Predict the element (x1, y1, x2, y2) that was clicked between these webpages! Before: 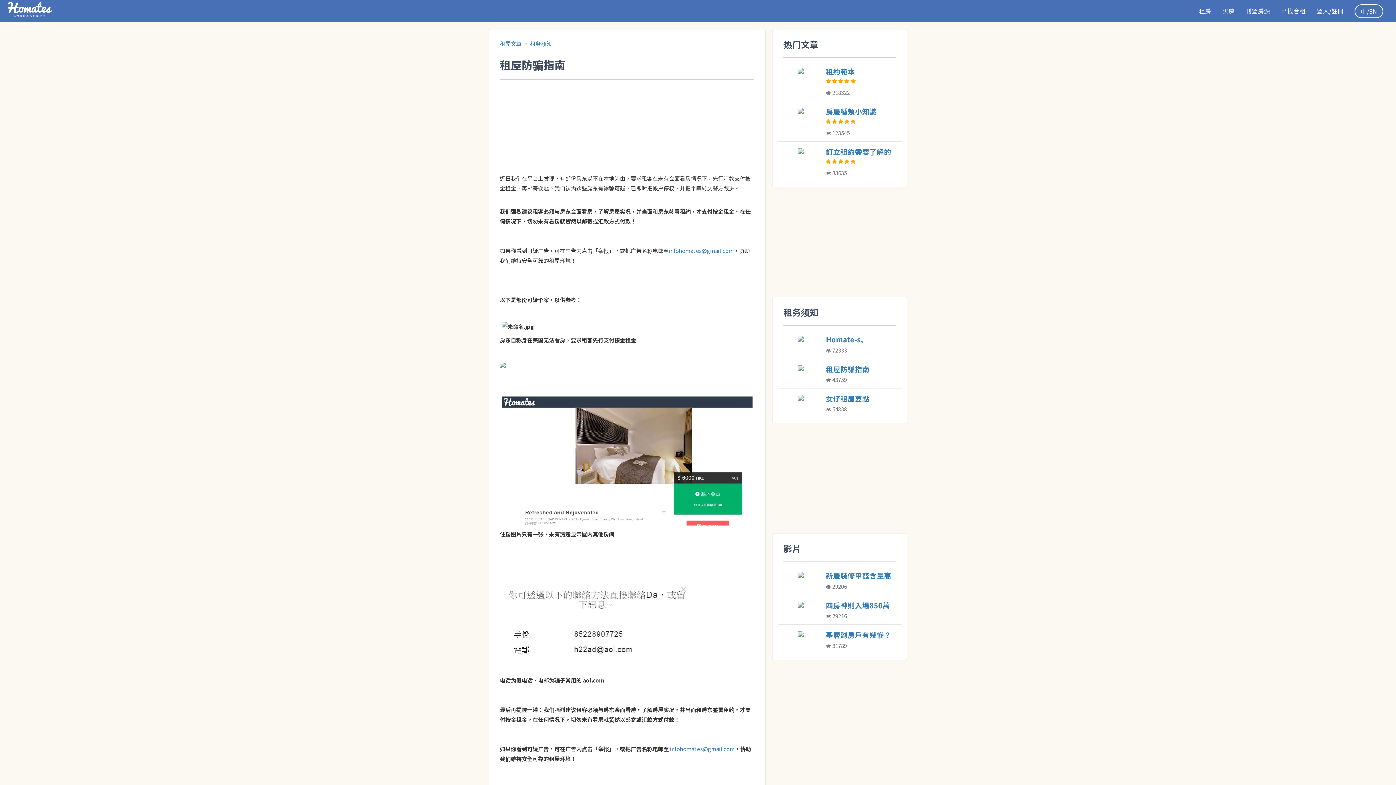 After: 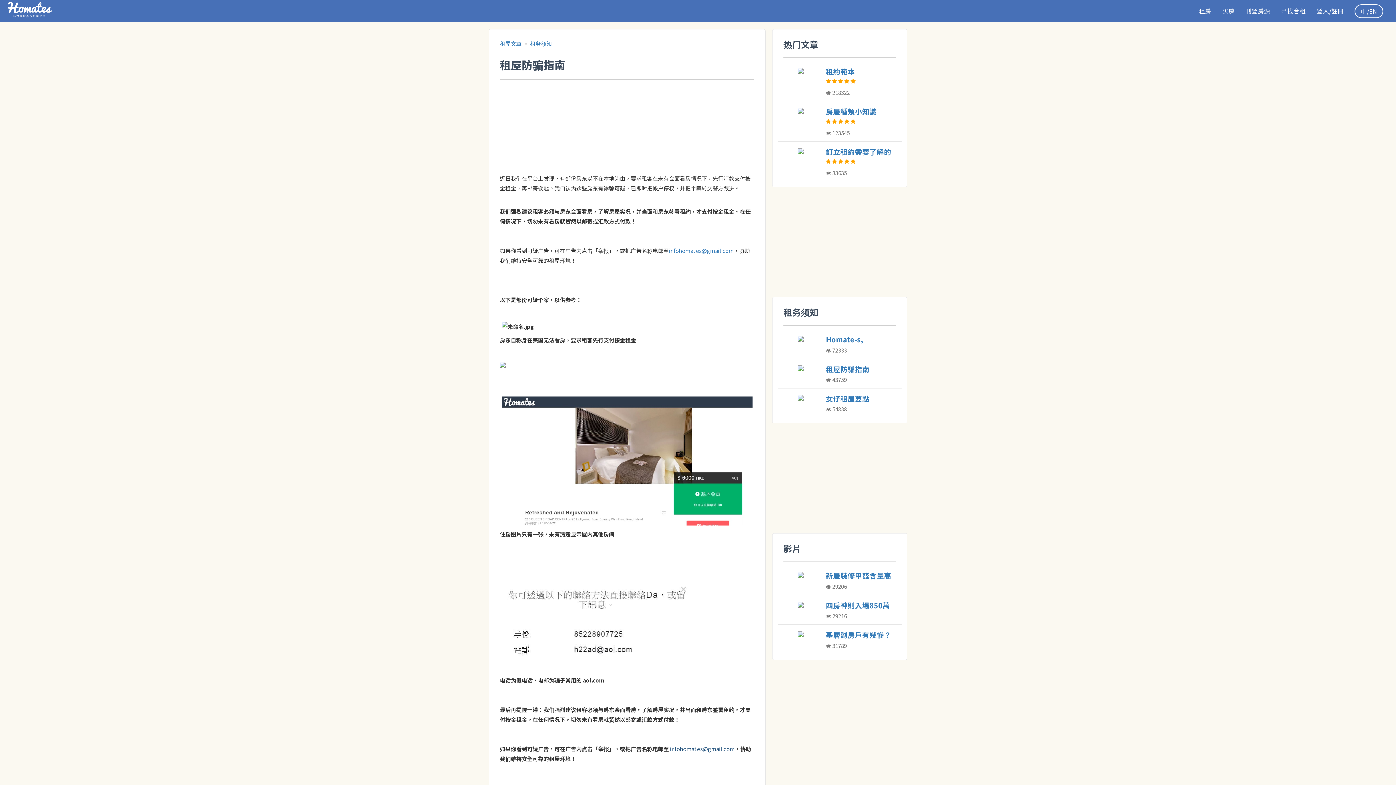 Action: bbox: (670, 745, 734, 753) label: infohomates@gmail.com